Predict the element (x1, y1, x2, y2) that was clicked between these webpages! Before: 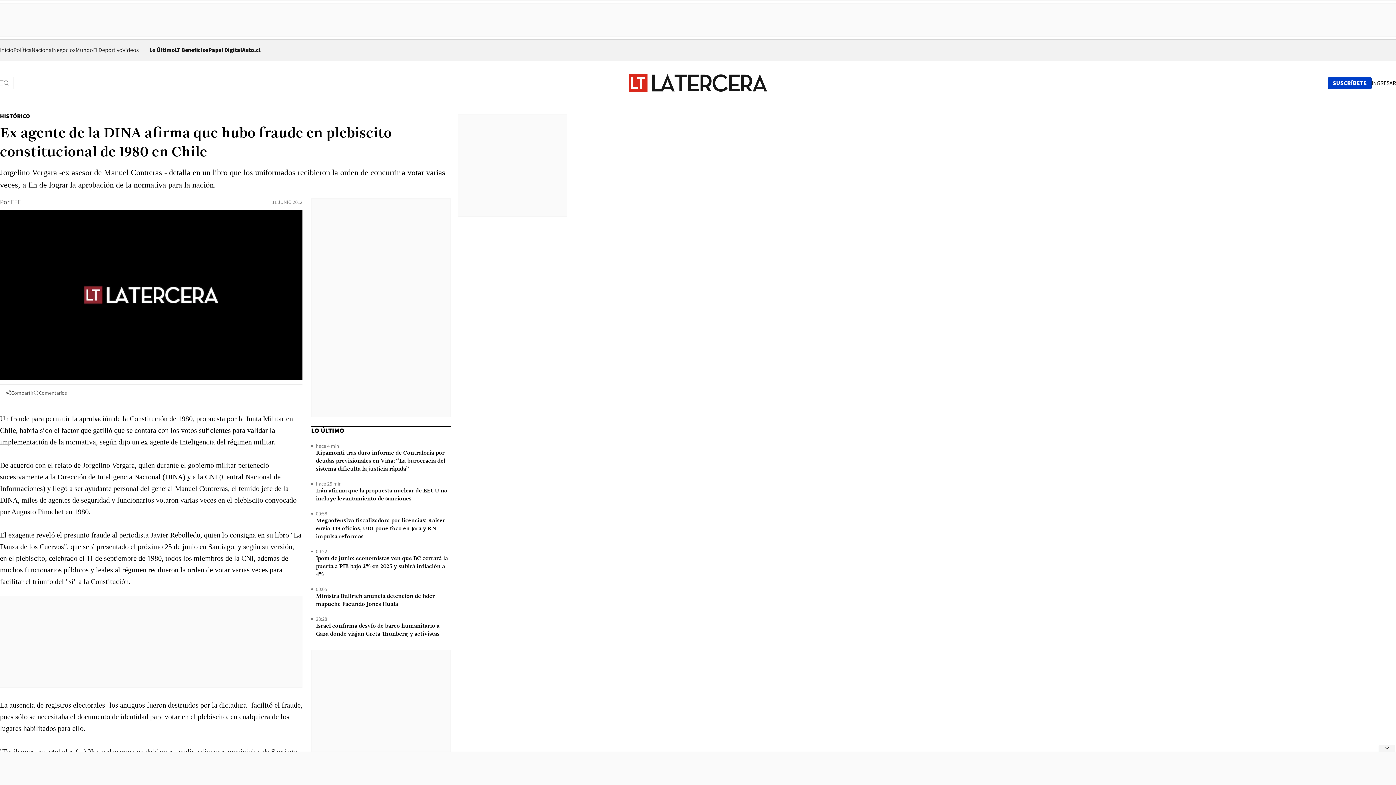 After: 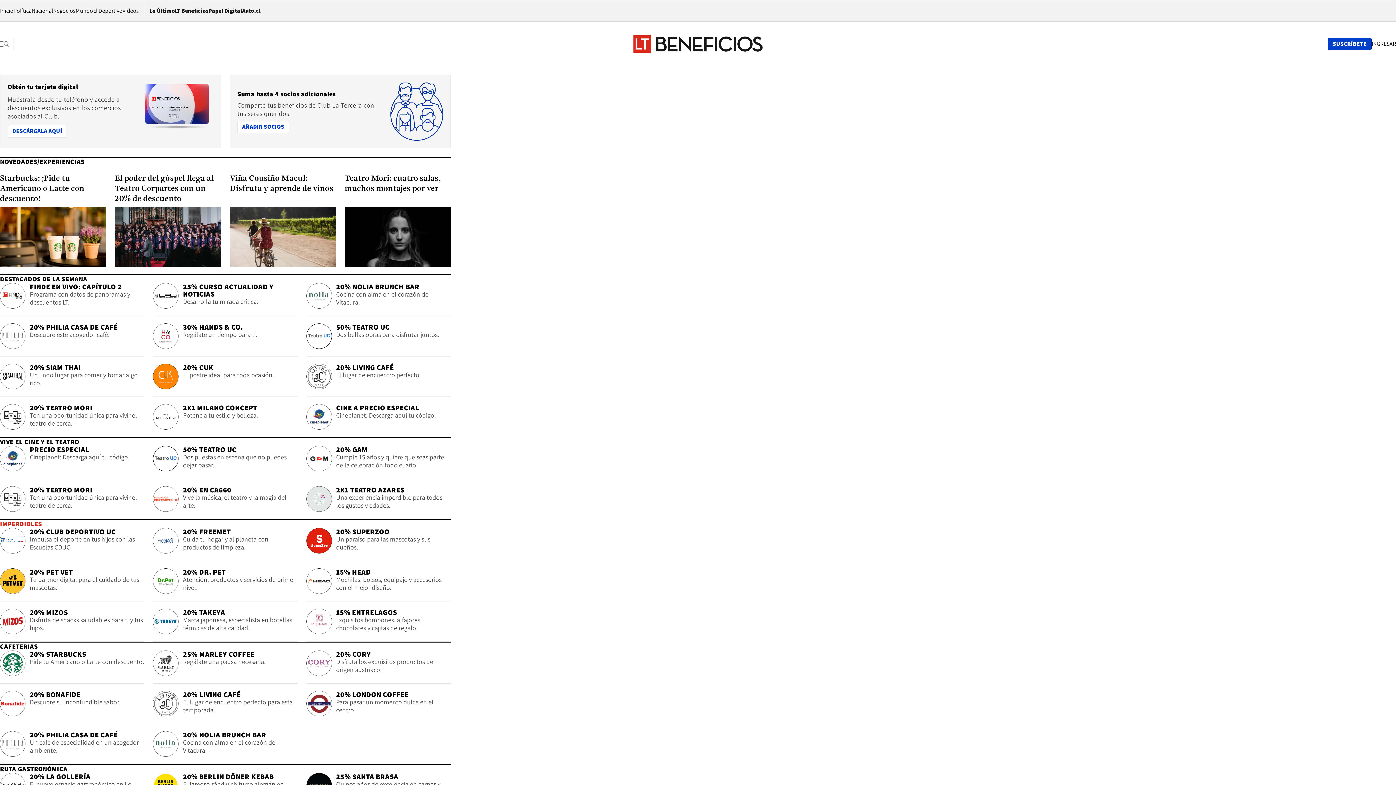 Action: label: LT Beneficios bbox: (174, 46, 208, 53)